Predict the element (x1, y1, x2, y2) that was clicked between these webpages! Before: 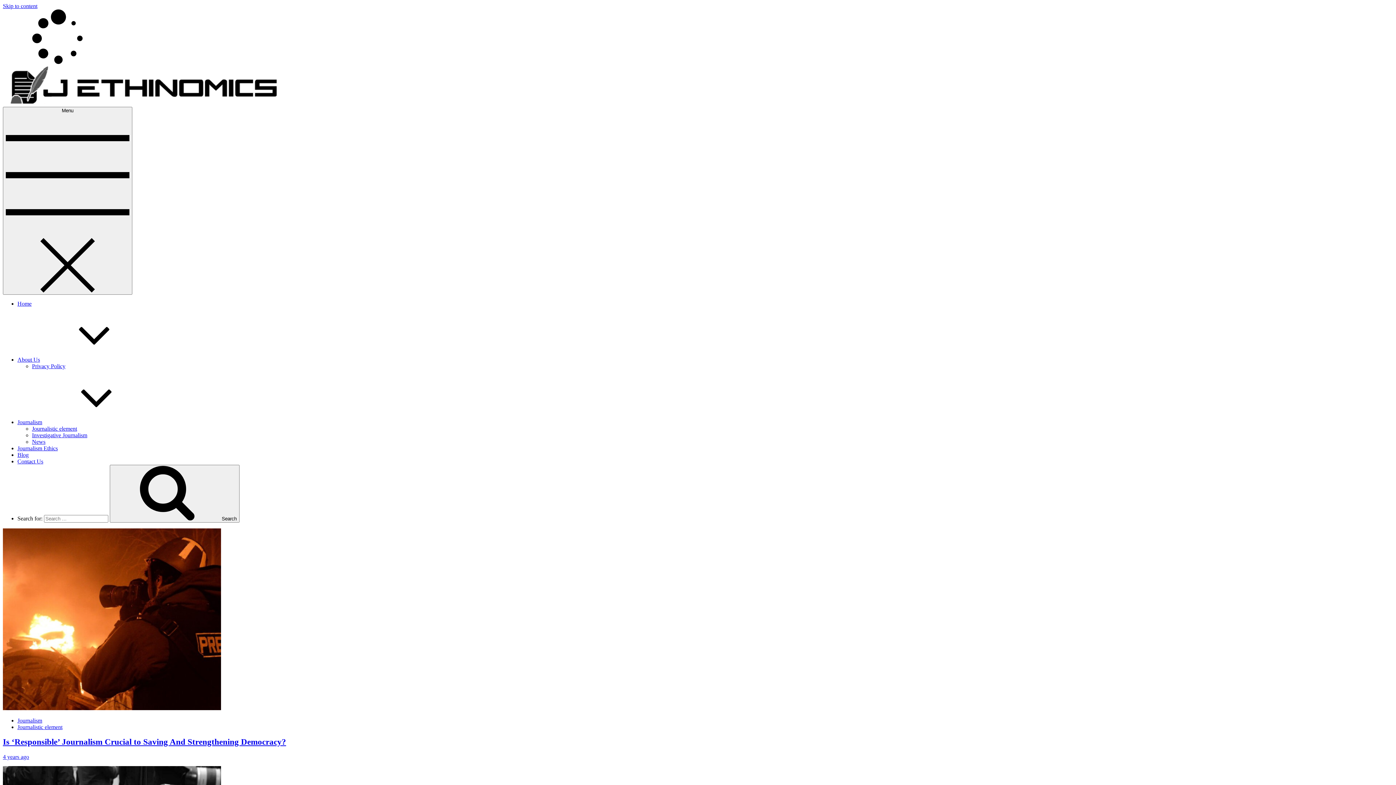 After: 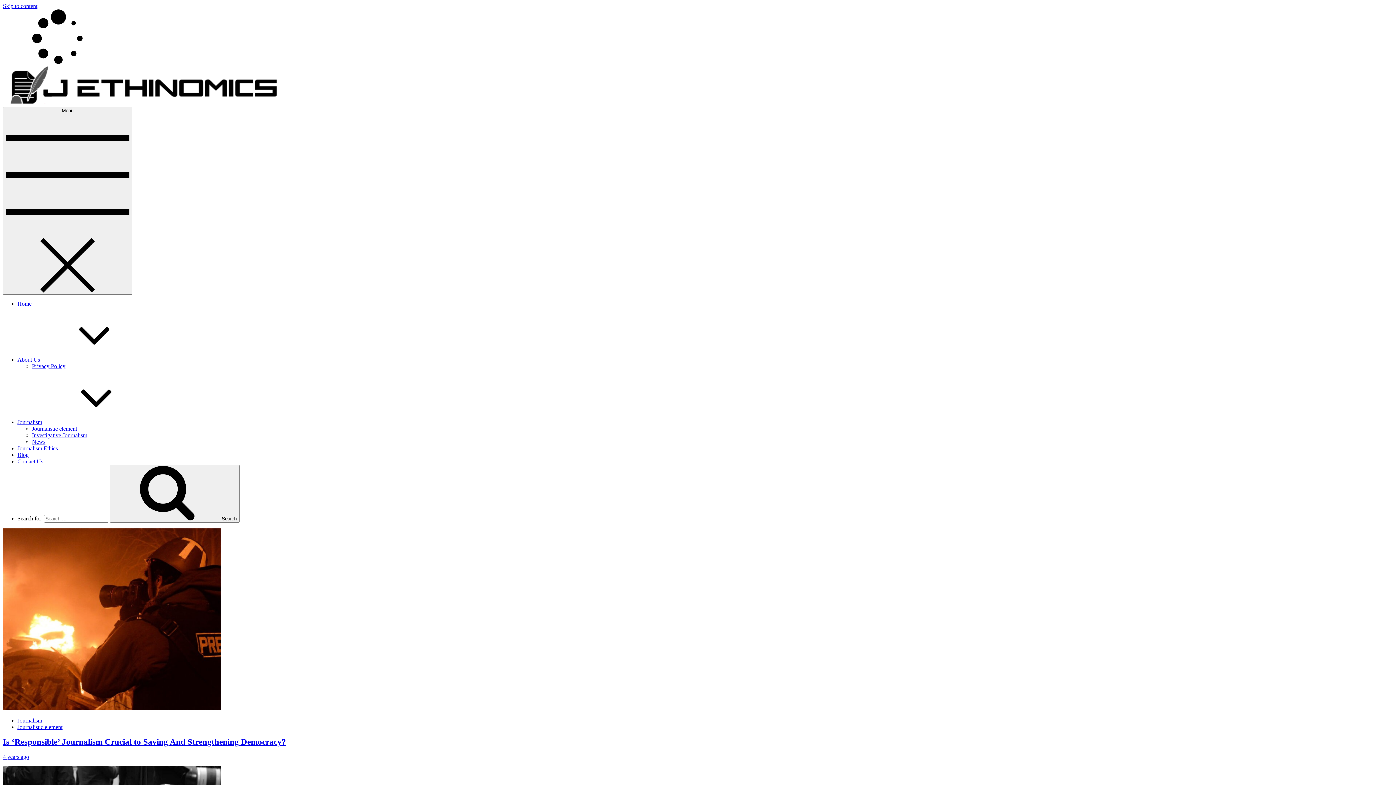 Action: bbox: (17, 445, 57, 451) label: Journalism Ethics